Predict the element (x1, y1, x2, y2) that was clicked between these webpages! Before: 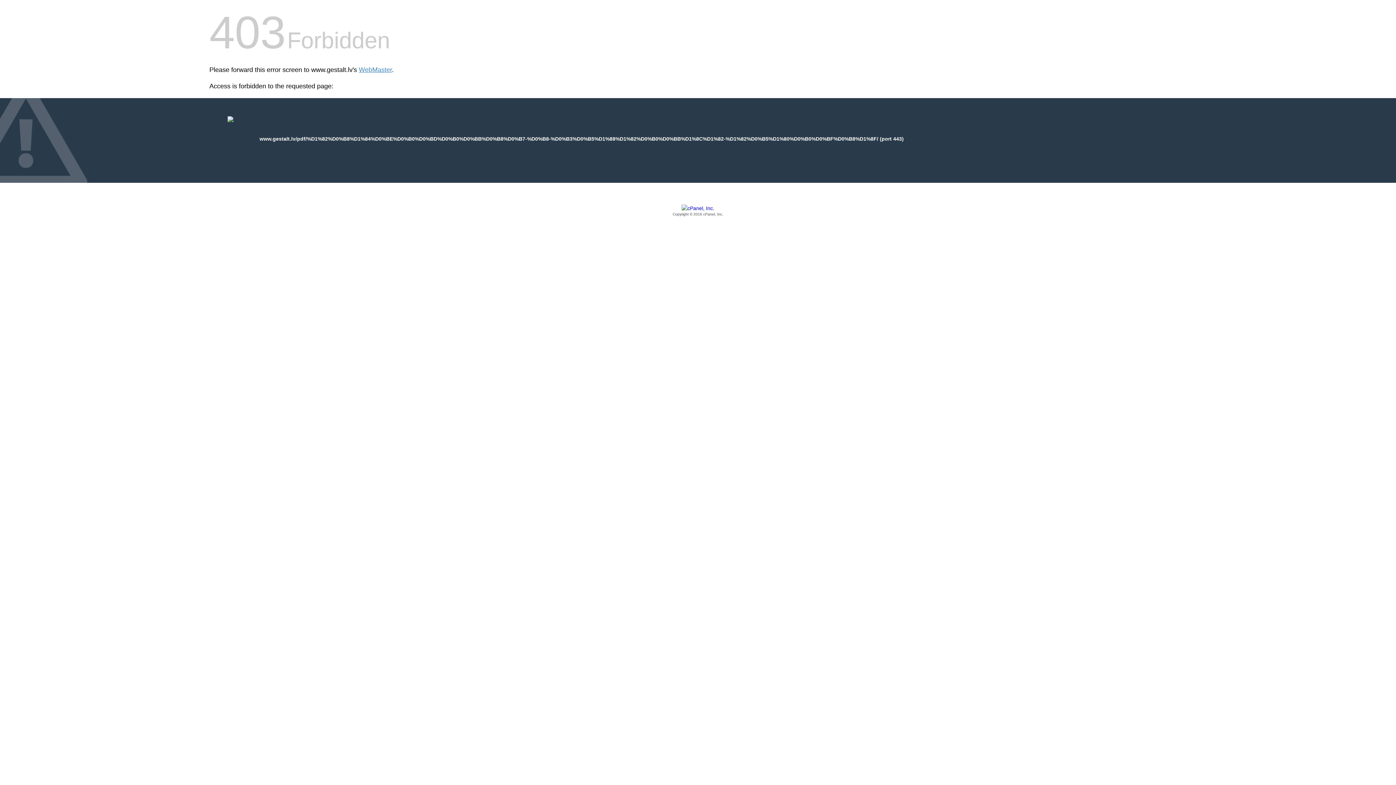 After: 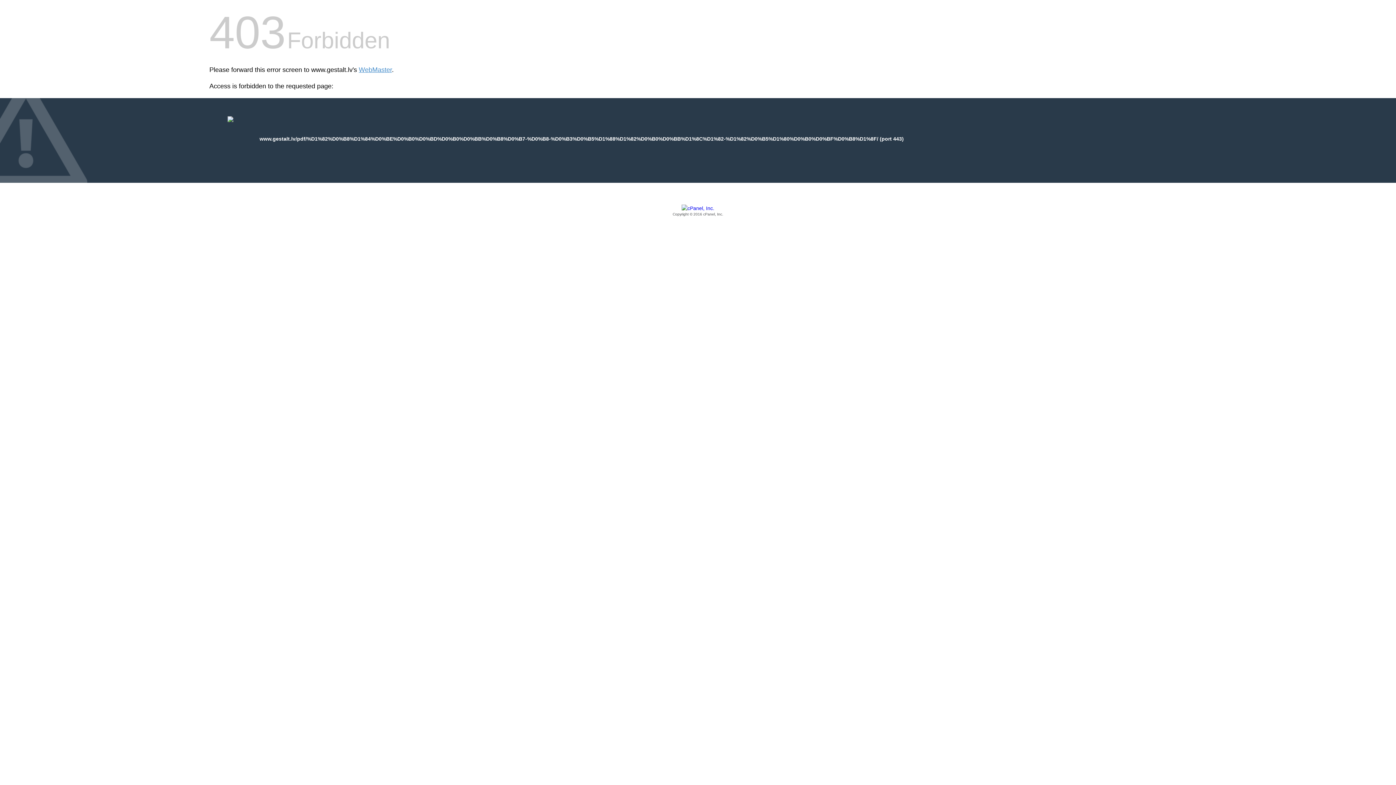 Action: label: Copyright © 2016 cPanel, Inc. bbox: (209, 205, 1186, 217)